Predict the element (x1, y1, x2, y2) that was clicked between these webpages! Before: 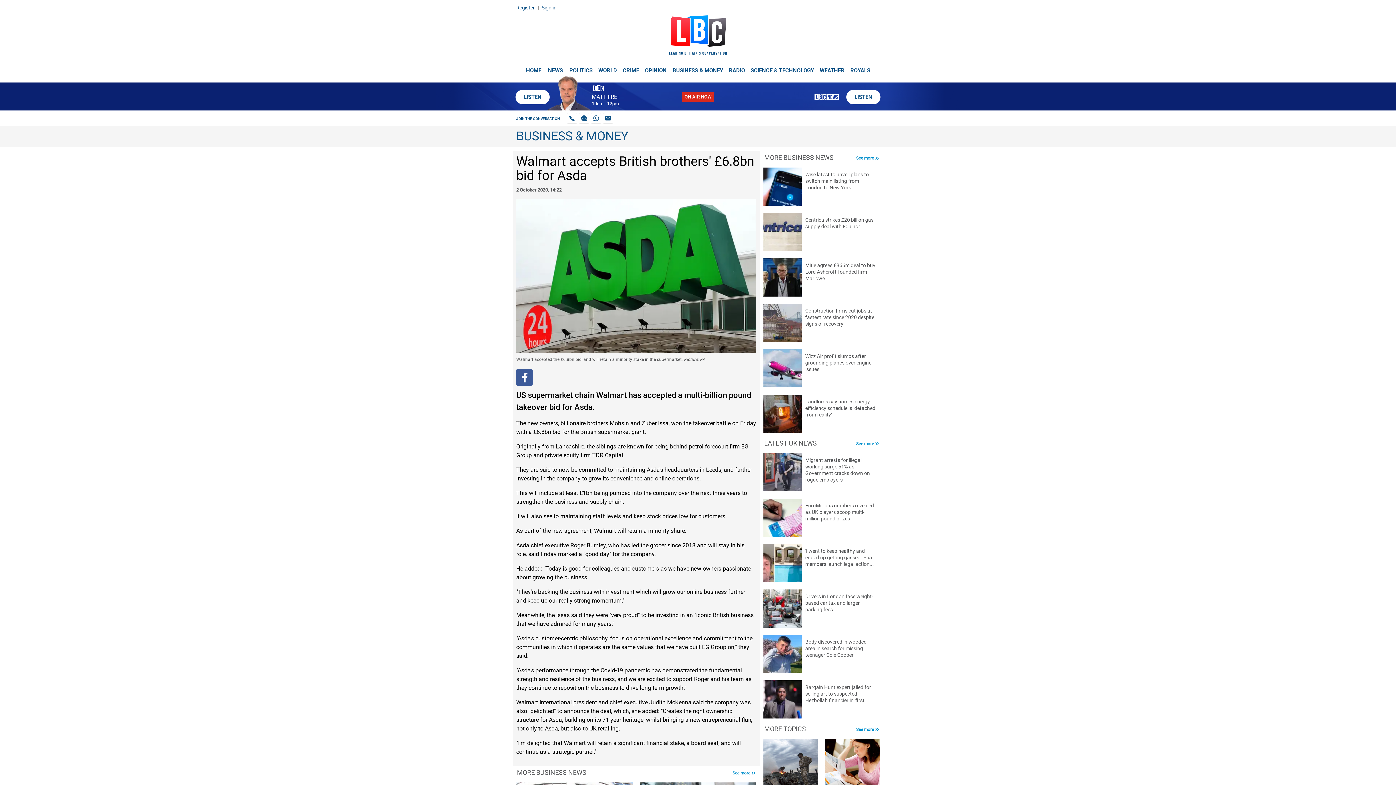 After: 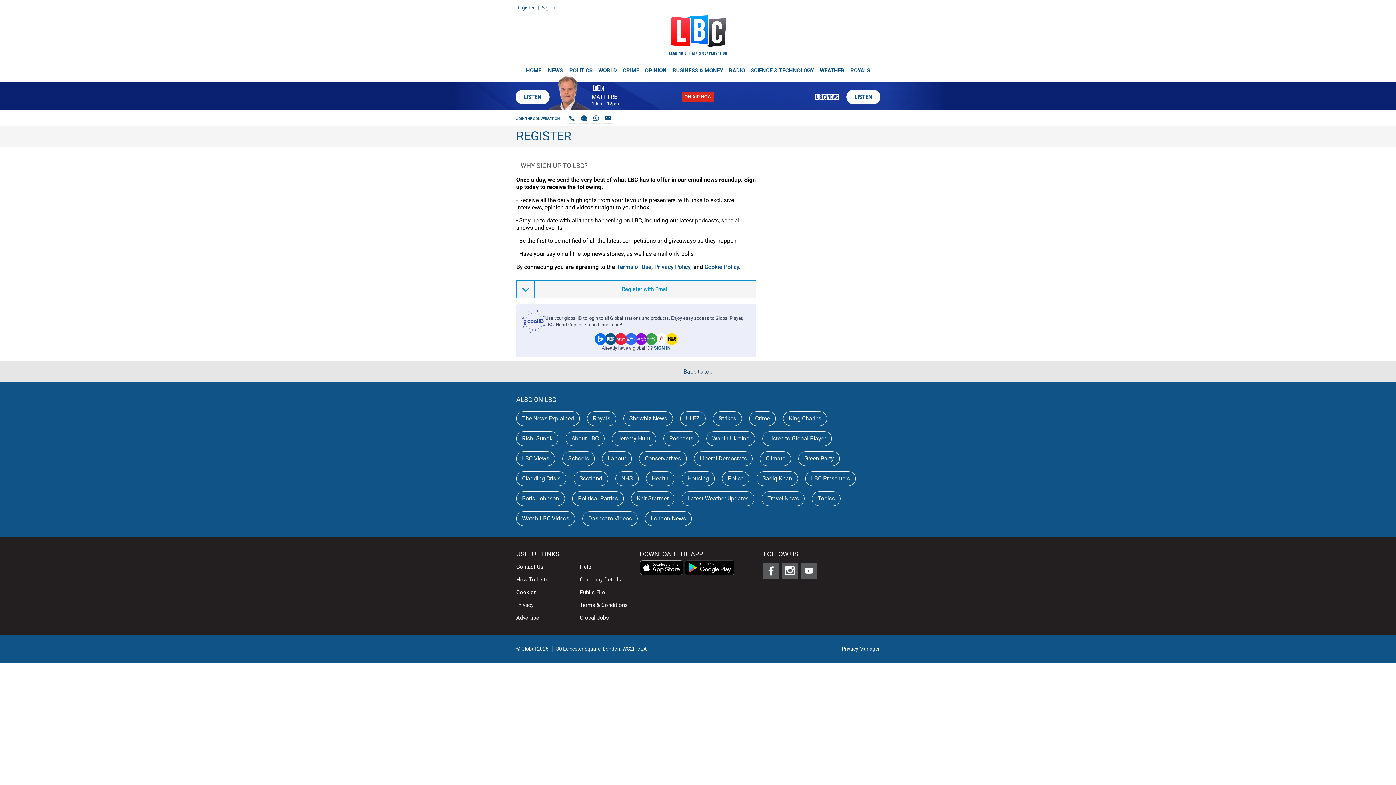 Action: label: Register bbox: (516, 4, 534, 10)